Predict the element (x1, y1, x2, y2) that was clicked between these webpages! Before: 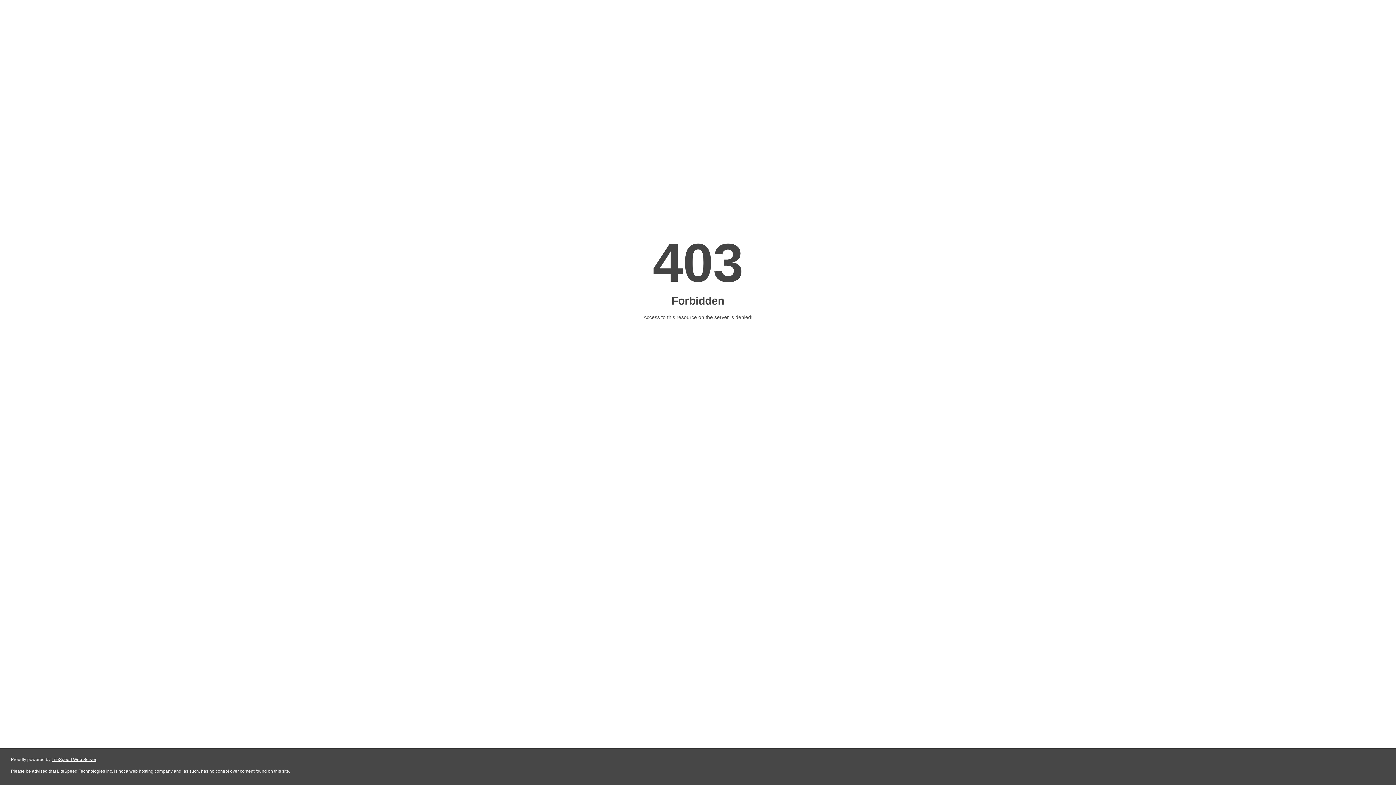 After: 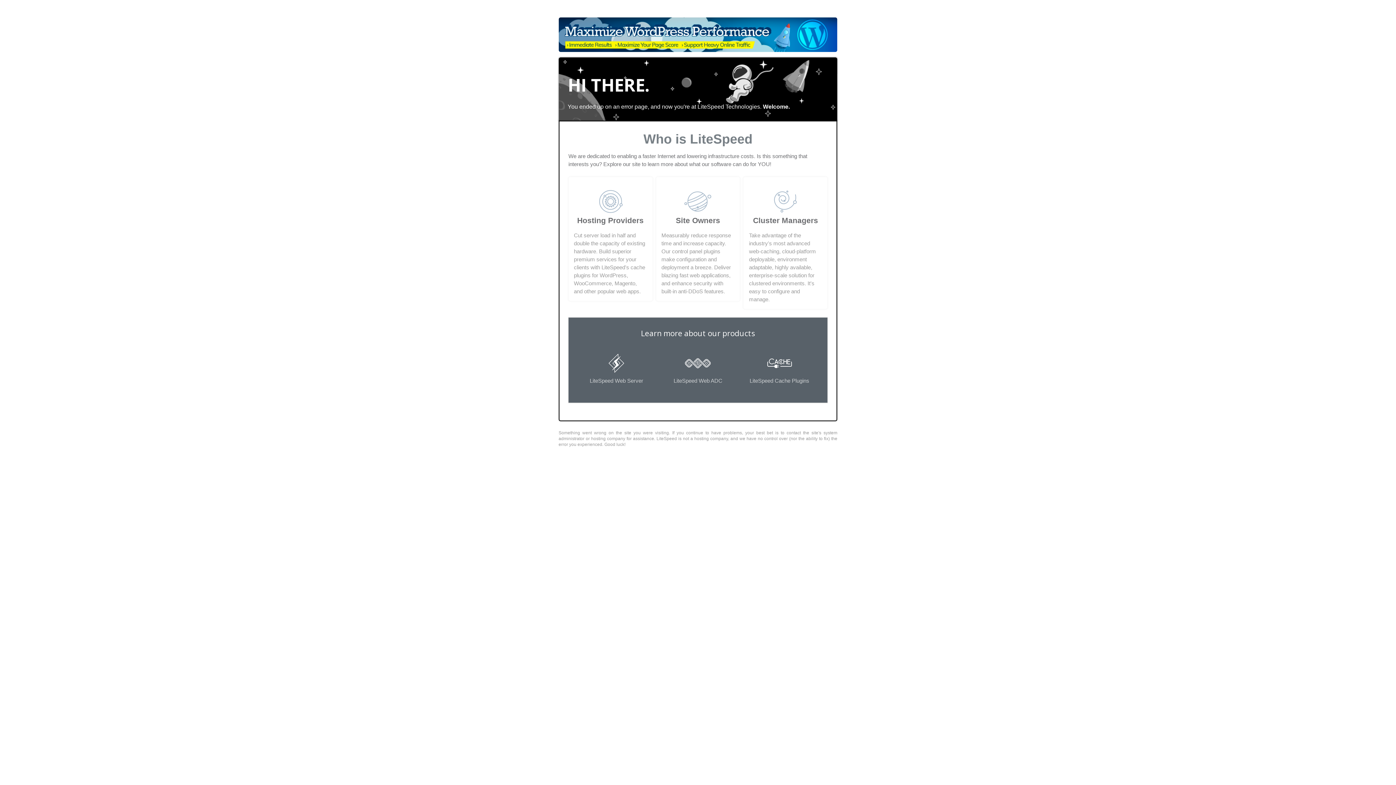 Action: label: LiteSpeed Web Server bbox: (51, 757, 96, 762)